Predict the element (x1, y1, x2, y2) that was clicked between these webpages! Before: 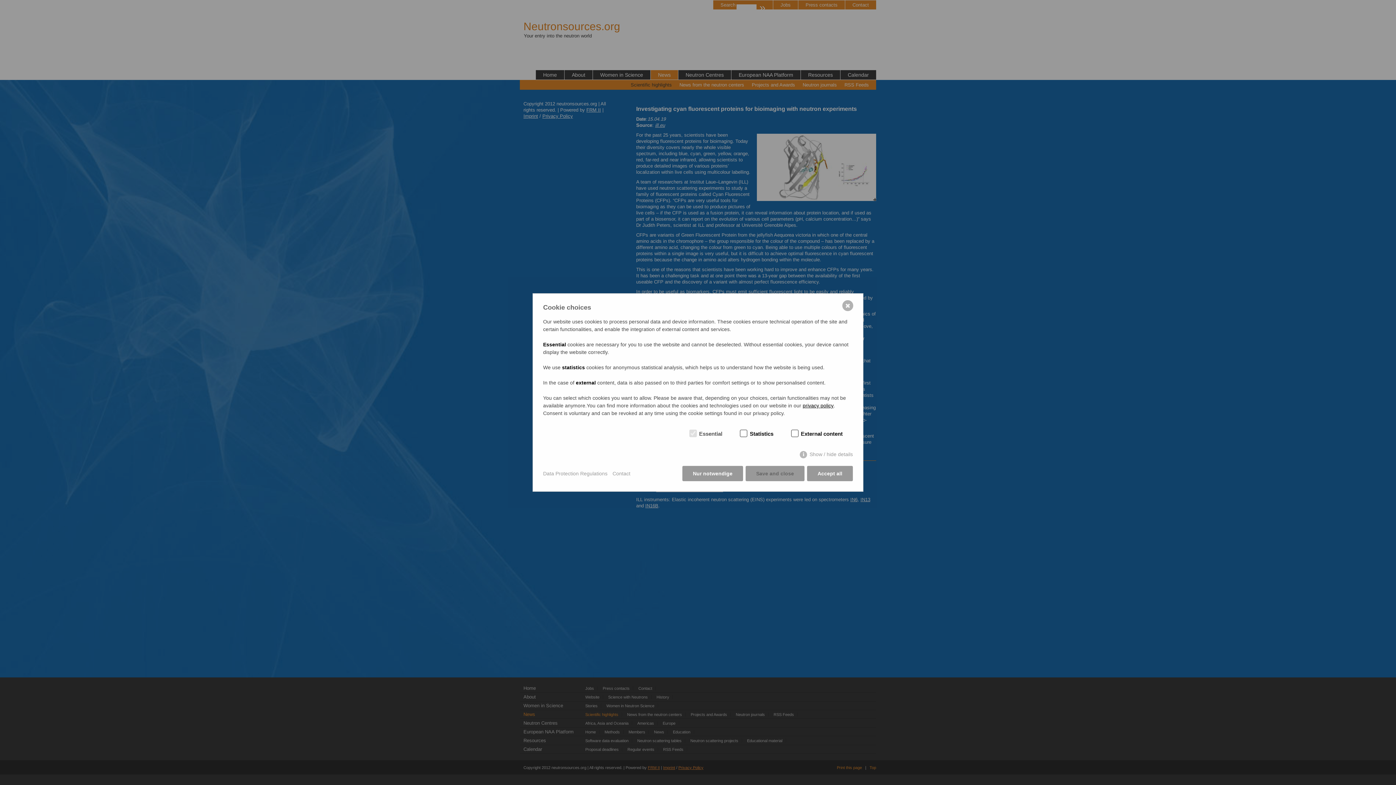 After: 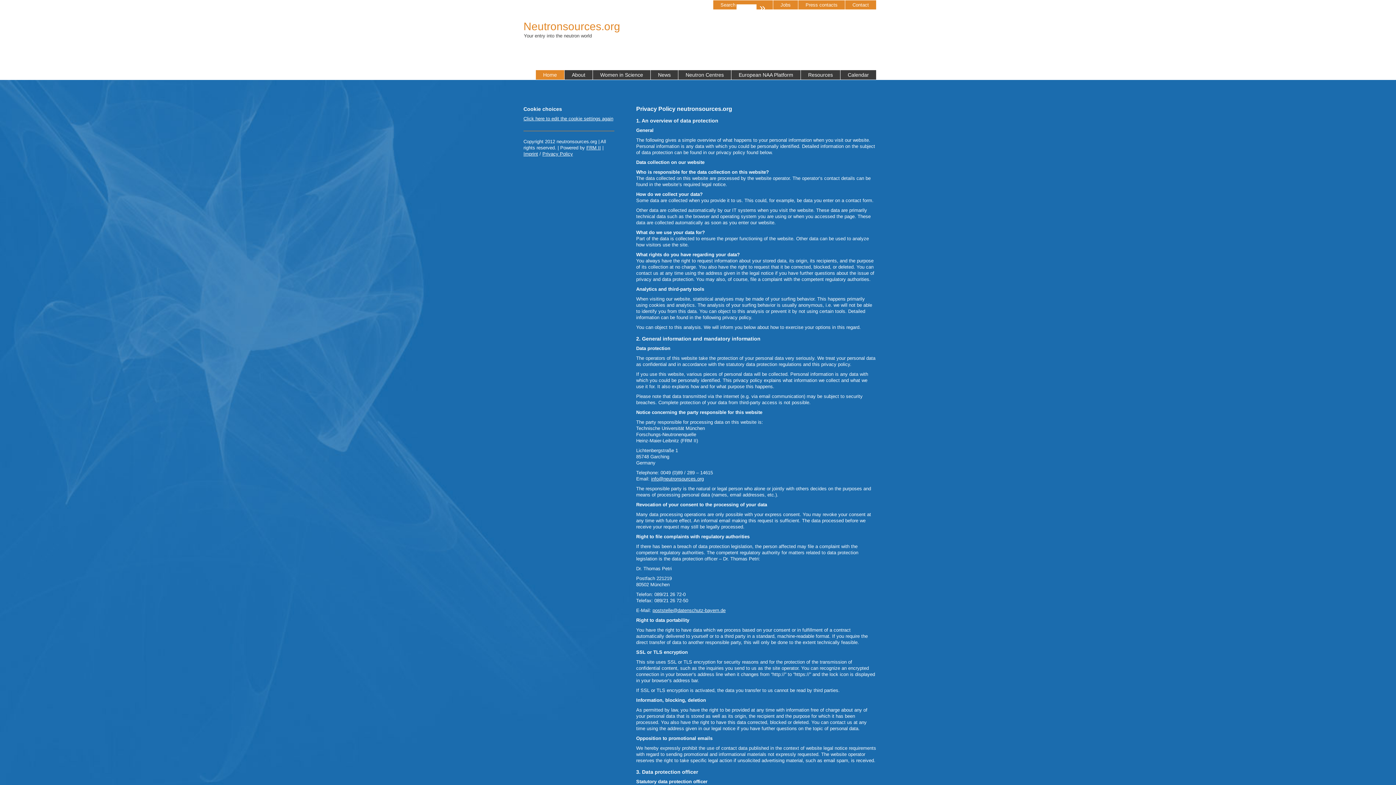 Action: bbox: (543, 470, 607, 477) label: Data Protection Regulations